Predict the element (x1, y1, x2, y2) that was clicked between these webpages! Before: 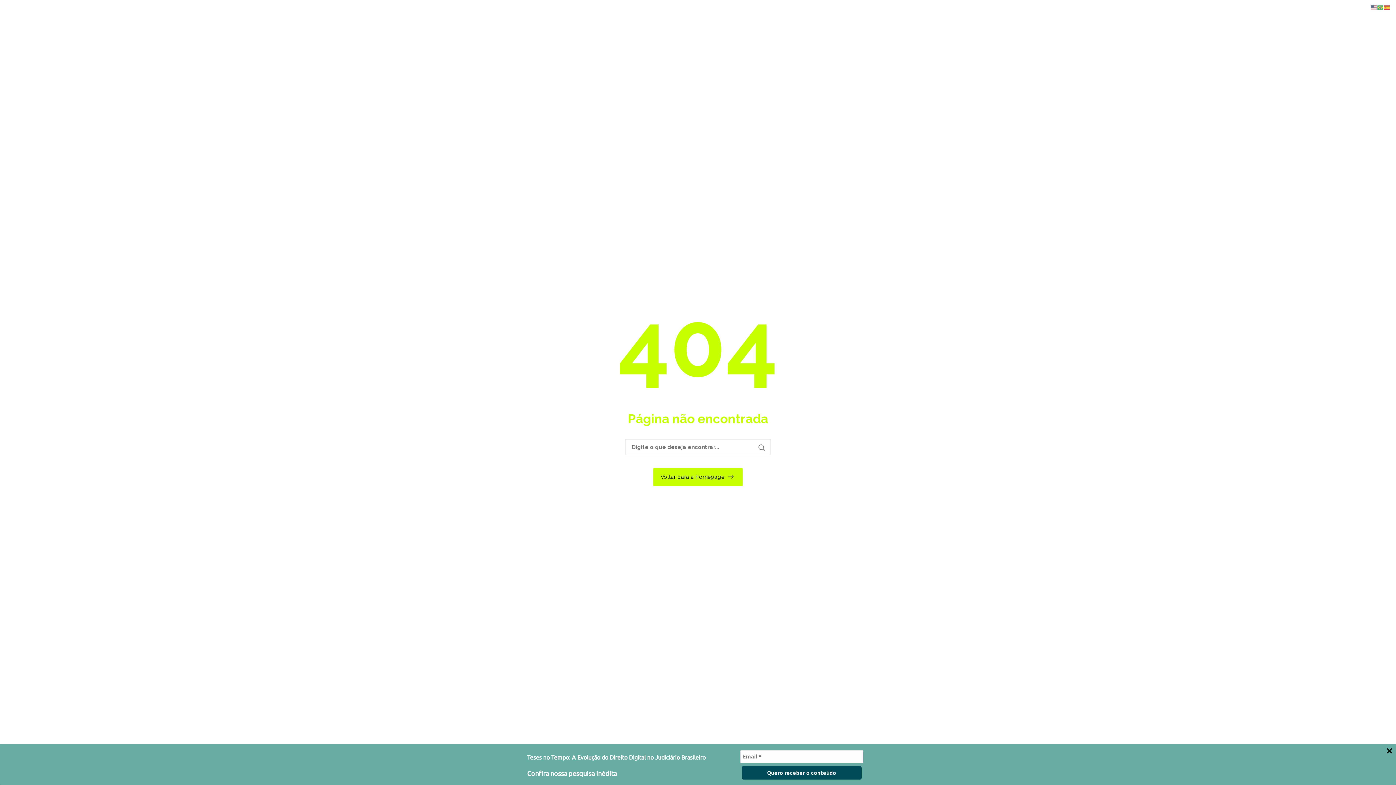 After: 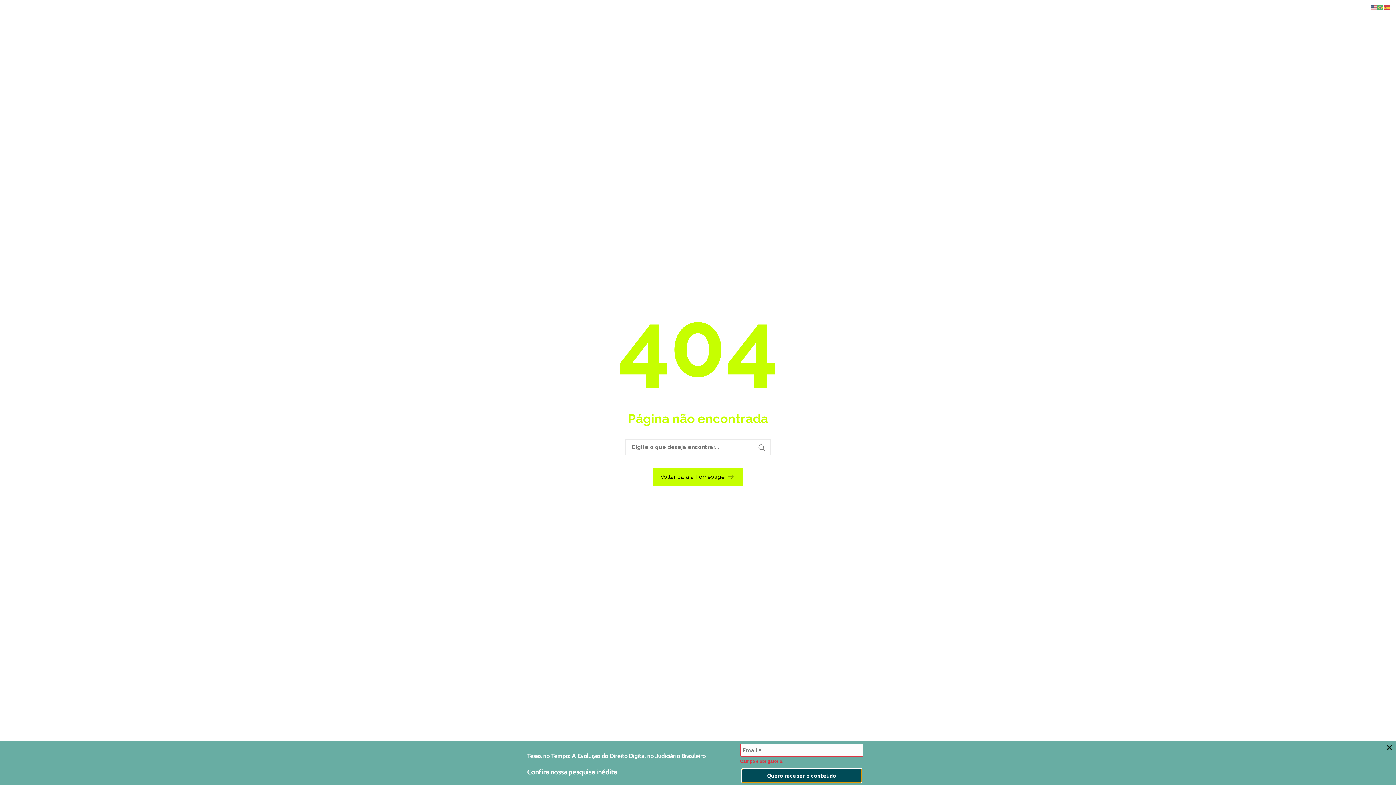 Action: label: Quero receber o conteúdo bbox: (742, 766, 861, 779)